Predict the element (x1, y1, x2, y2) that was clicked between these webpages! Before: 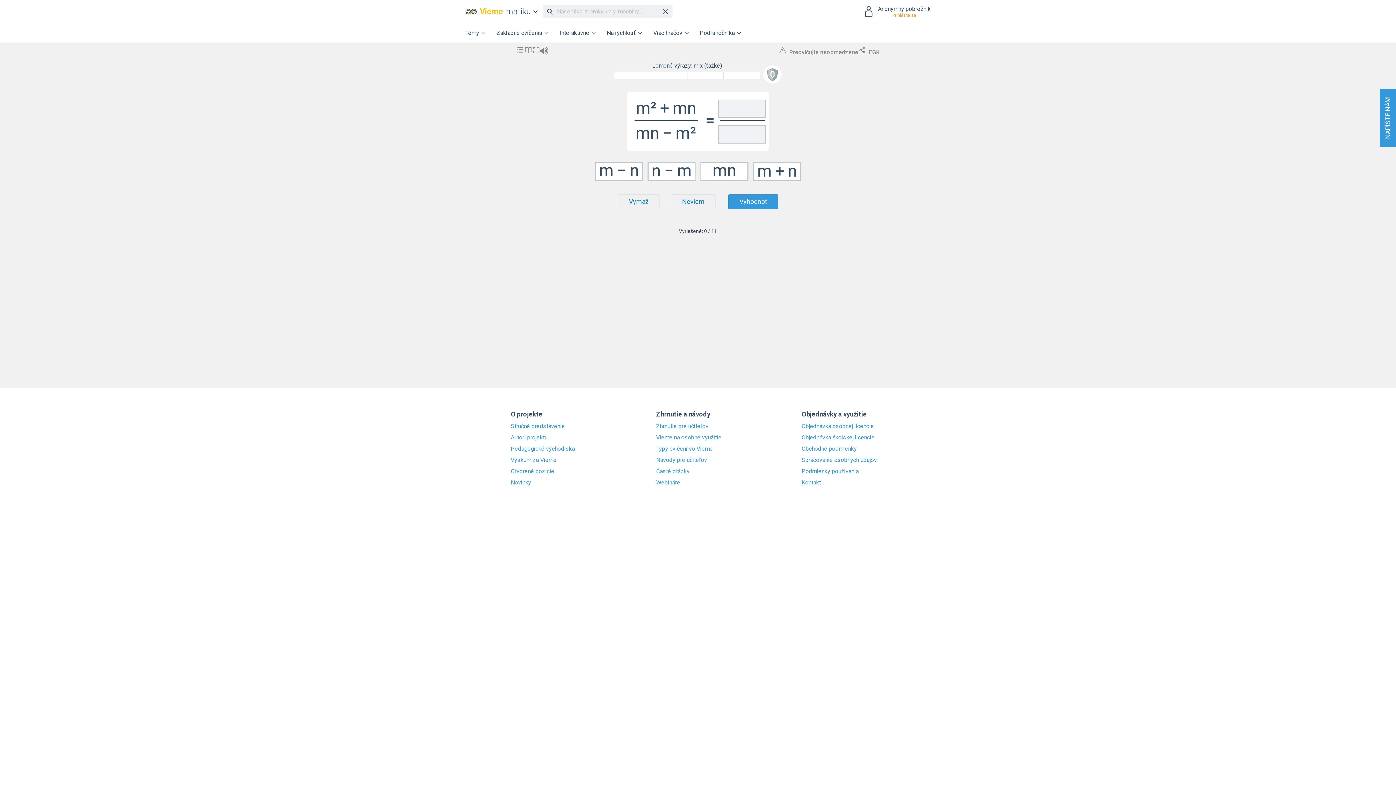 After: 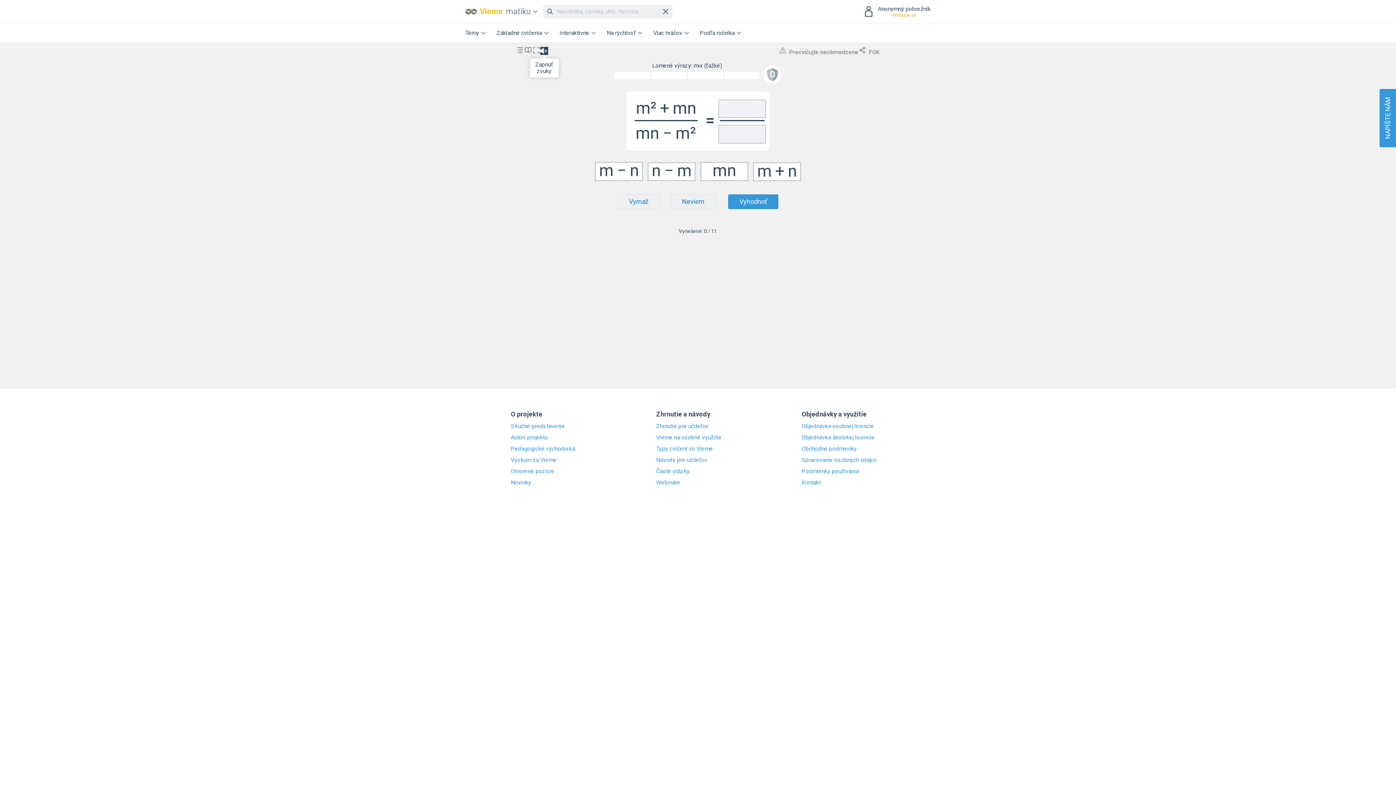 Action: bbox: (540, 46, 548, 54)